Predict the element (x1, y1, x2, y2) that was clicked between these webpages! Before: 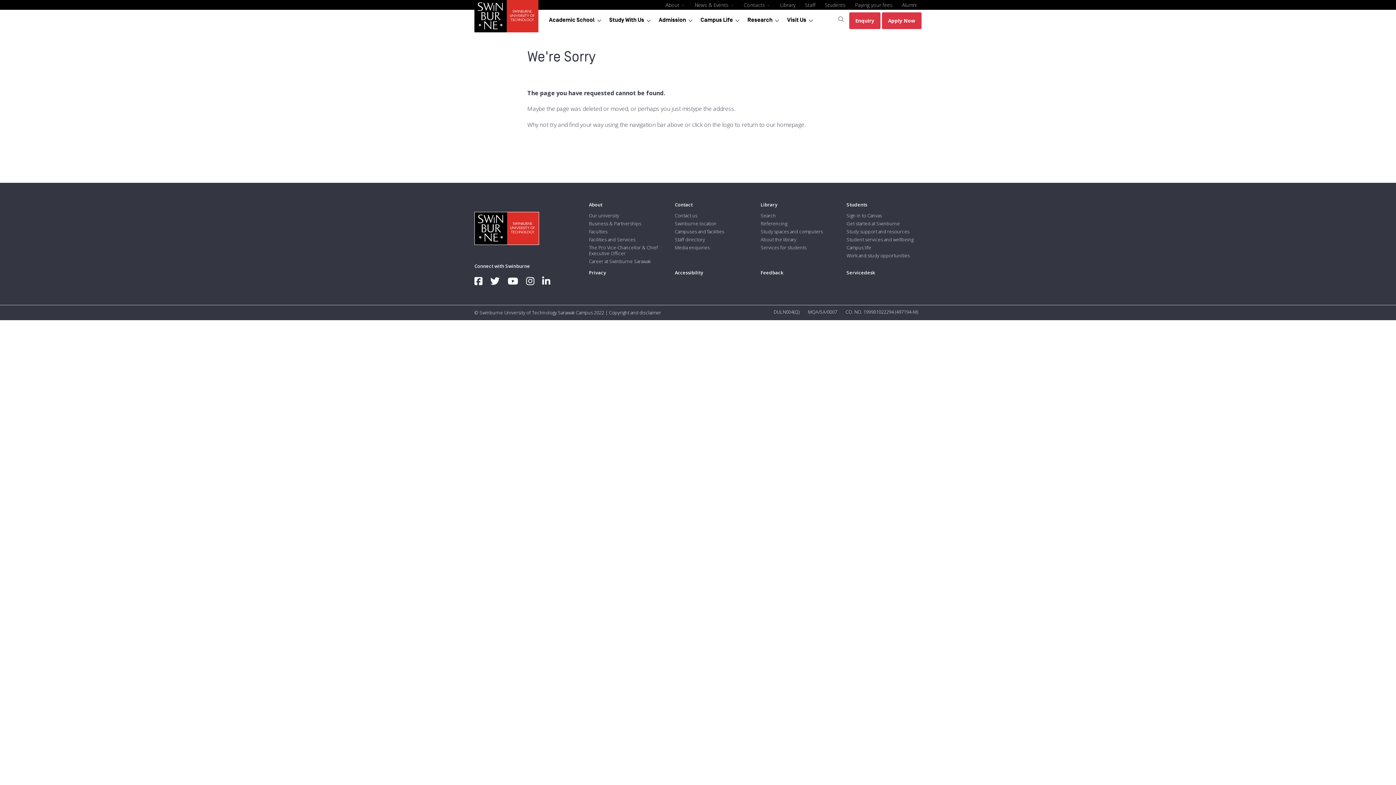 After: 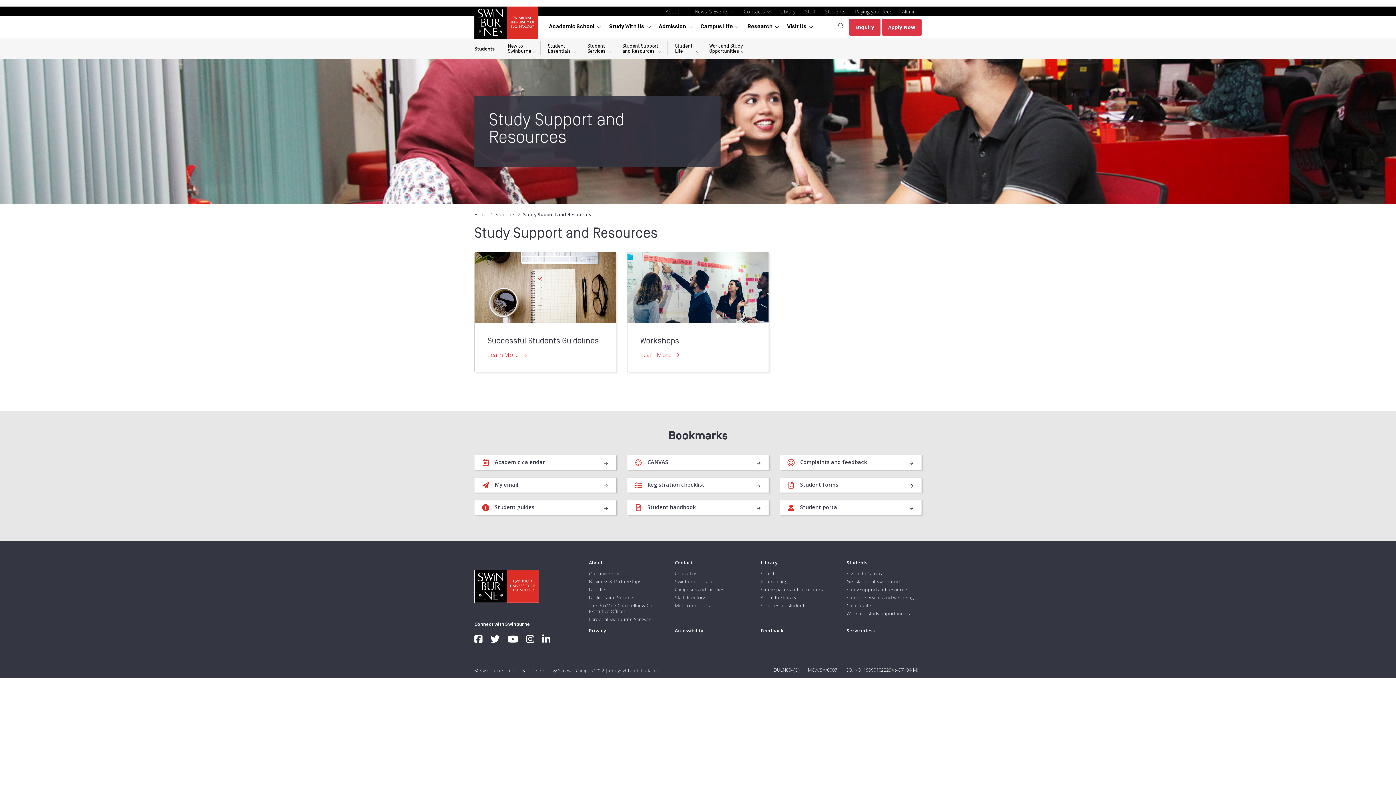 Action: bbox: (846, 228, 909, 234) label: Study support and resources